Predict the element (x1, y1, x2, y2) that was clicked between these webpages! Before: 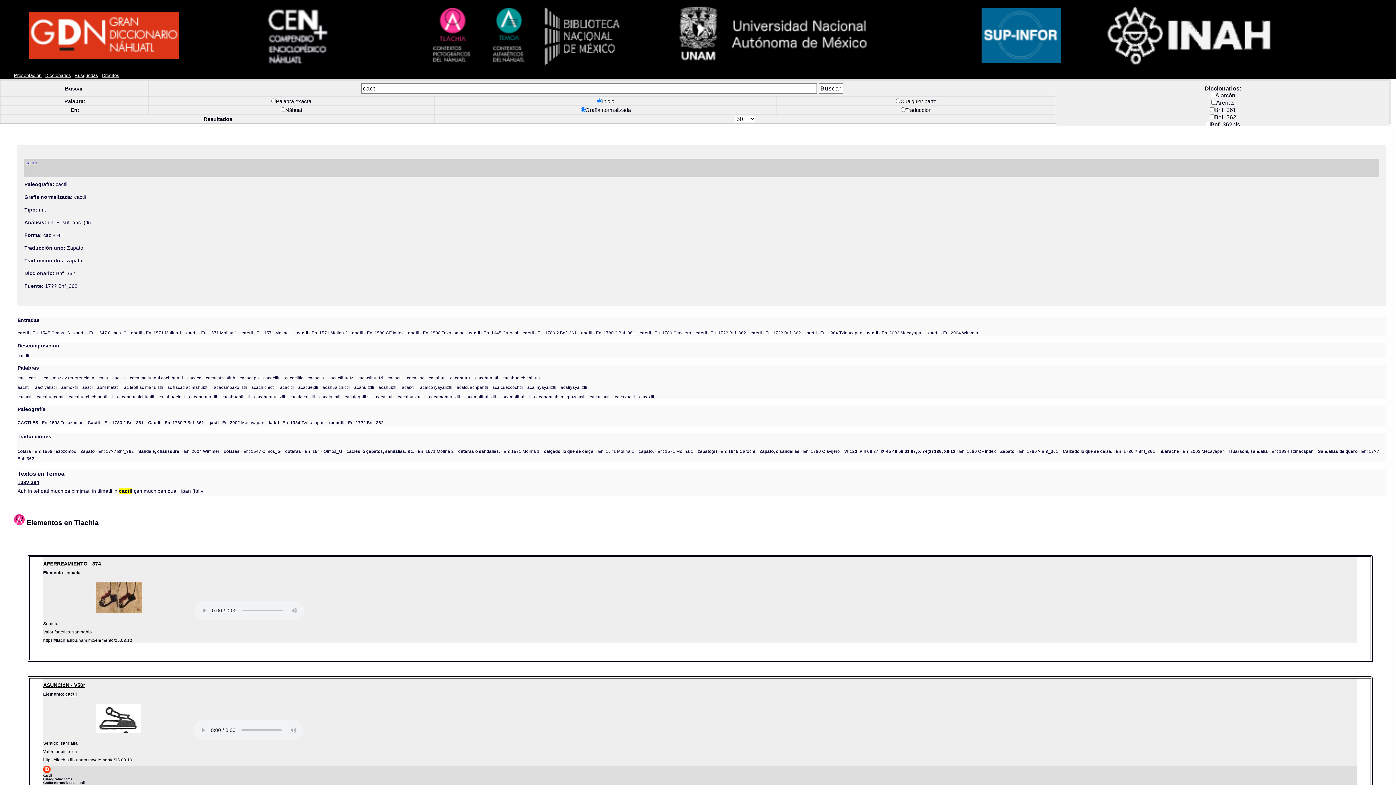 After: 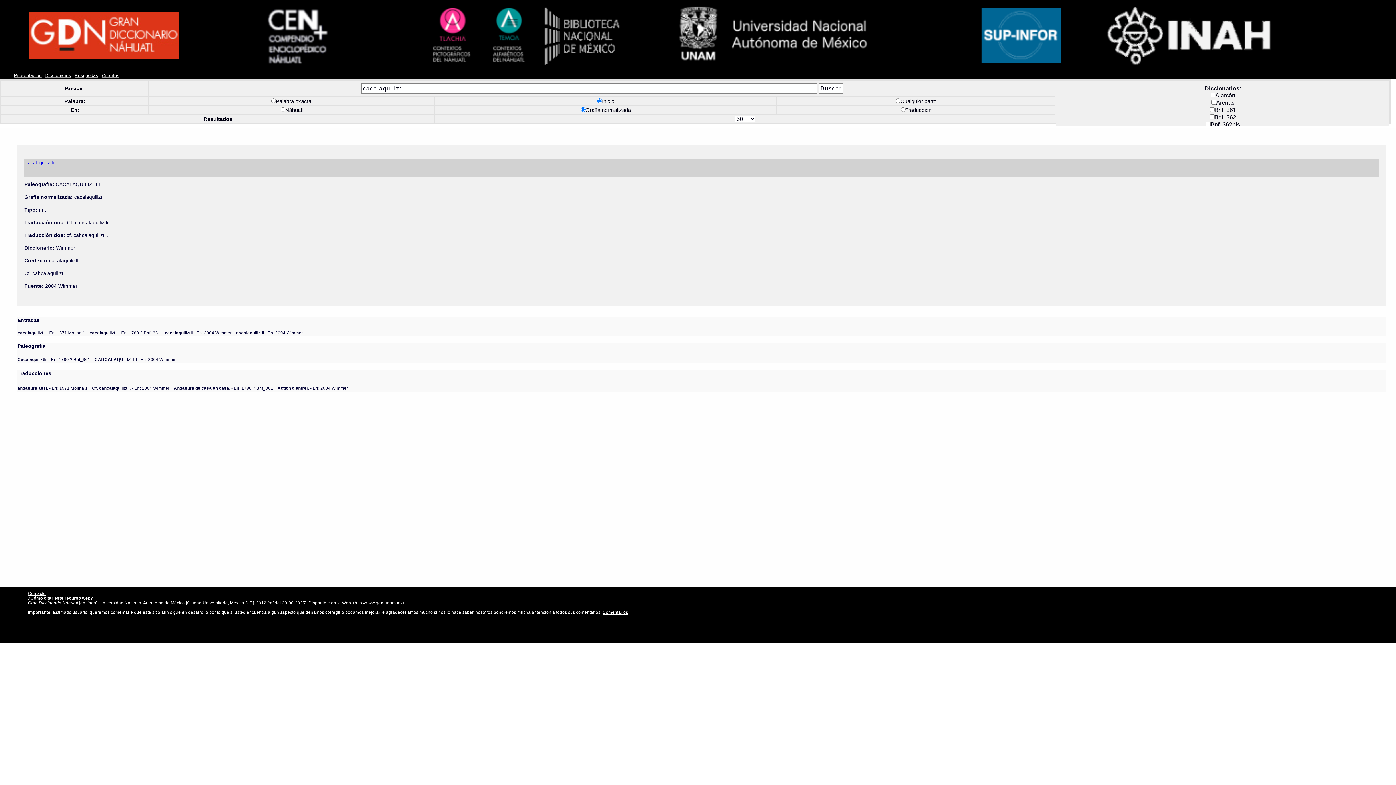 Action: label: cacalaquiliztli bbox: (344, 394, 371, 399)